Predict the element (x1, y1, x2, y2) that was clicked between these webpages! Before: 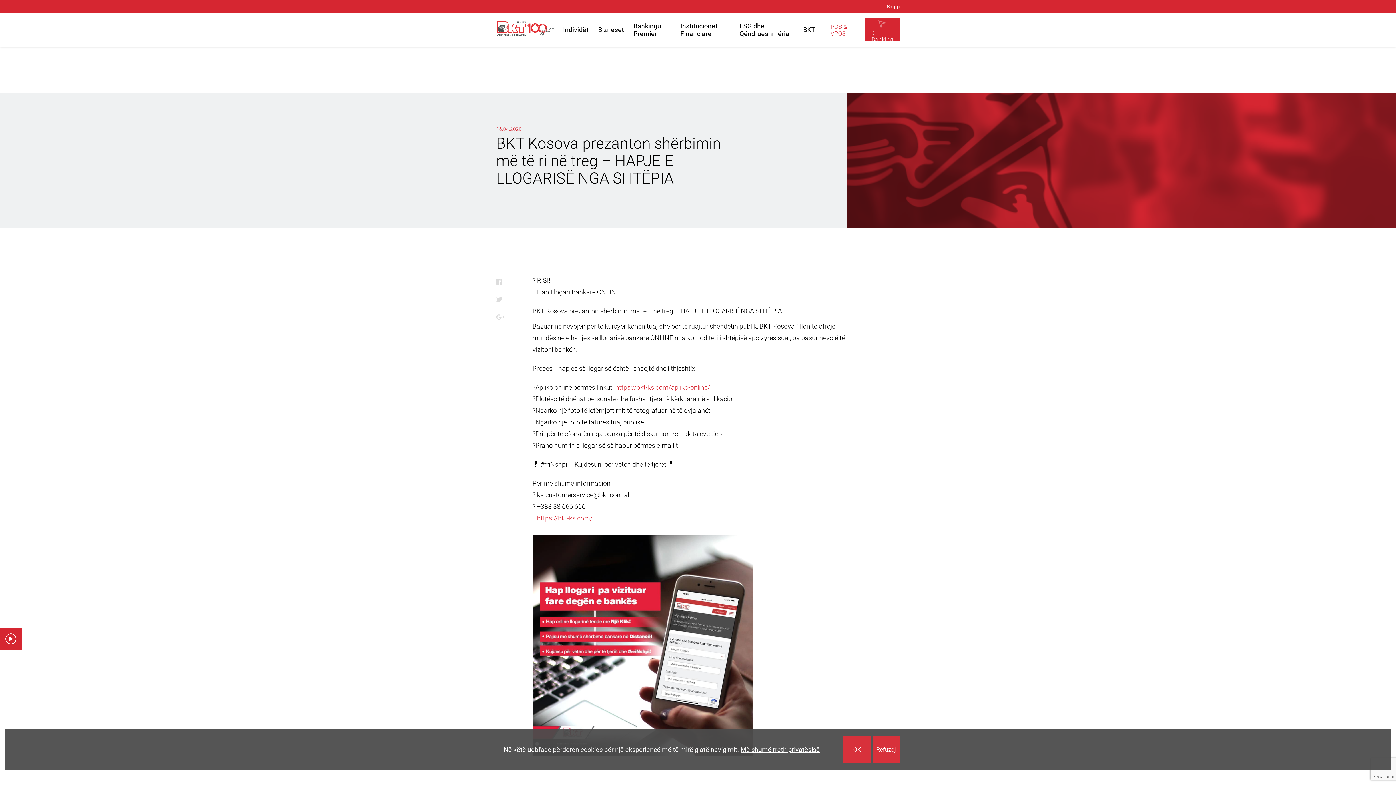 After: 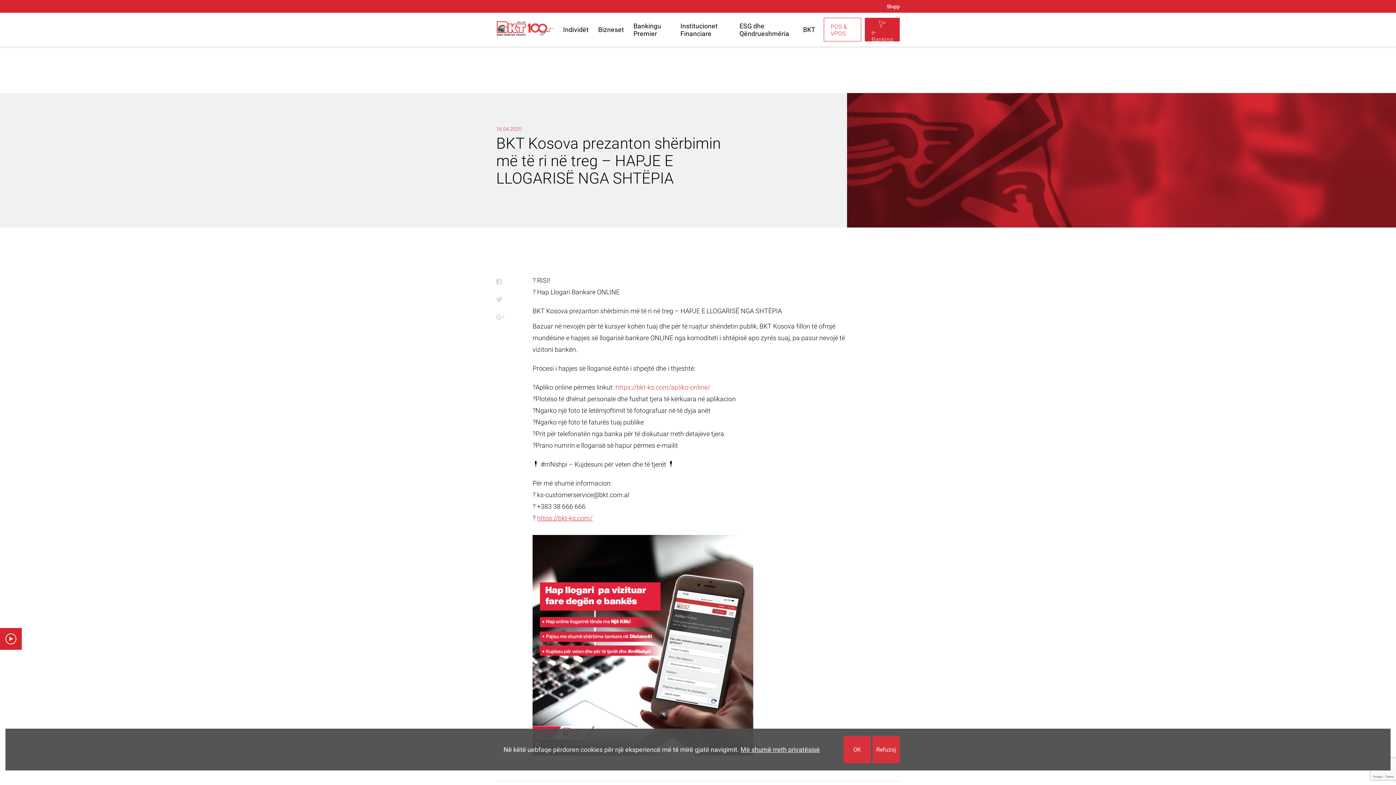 Action: label: https://bkt-ks.com/ bbox: (537, 514, 592, 522)